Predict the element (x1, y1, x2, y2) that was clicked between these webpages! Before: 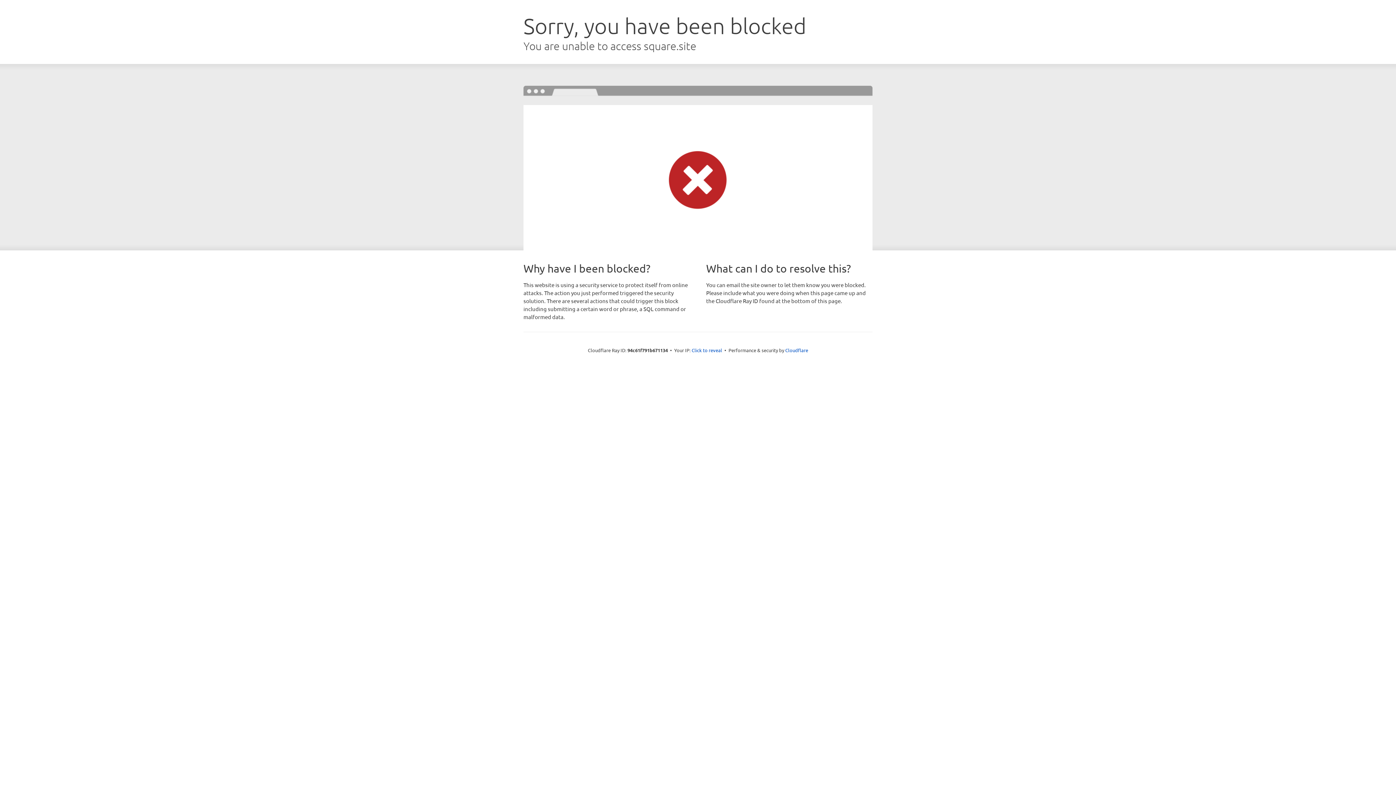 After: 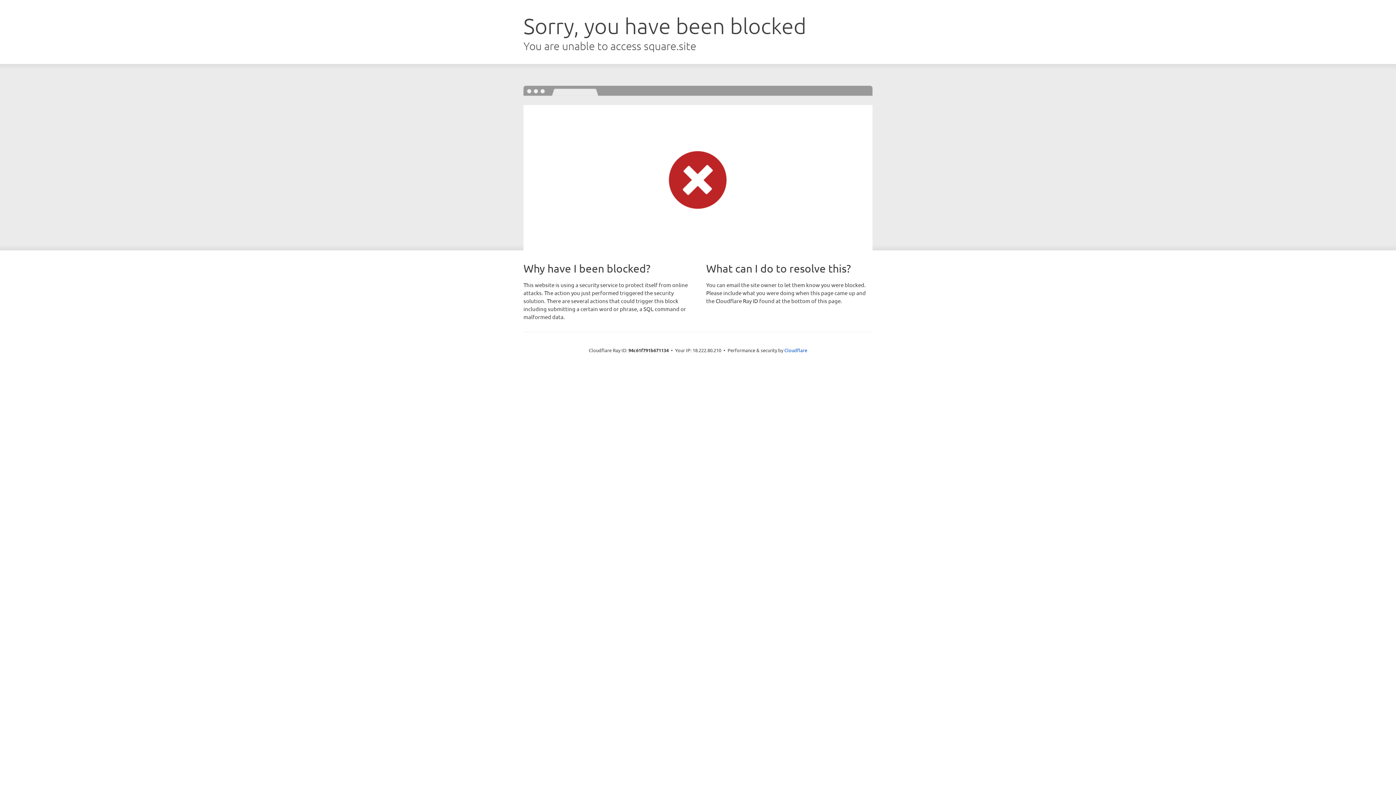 Action: bbox: (691, 346, 722, 353) label: Click to reveal